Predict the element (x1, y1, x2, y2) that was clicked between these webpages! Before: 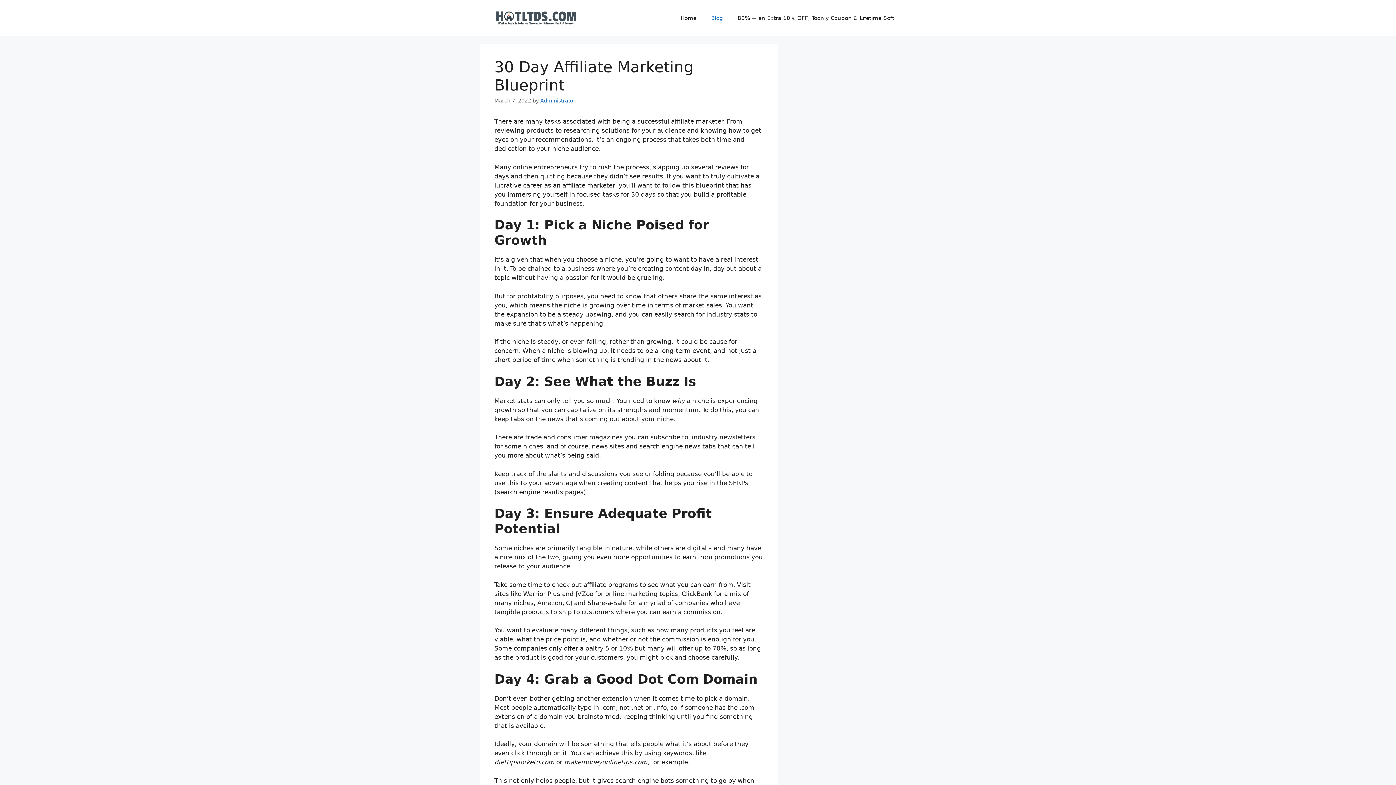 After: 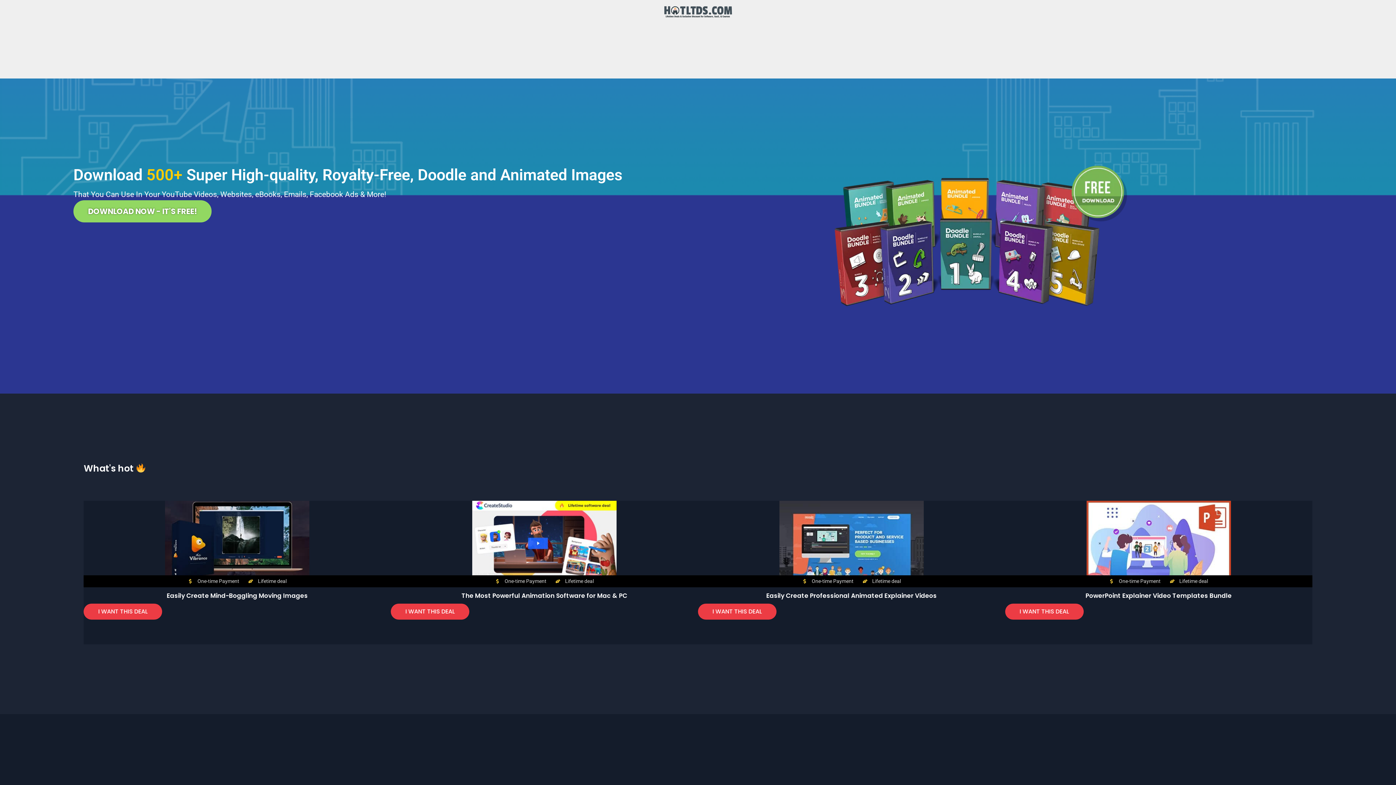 Action: bbox: (494, 14, 578, 21)